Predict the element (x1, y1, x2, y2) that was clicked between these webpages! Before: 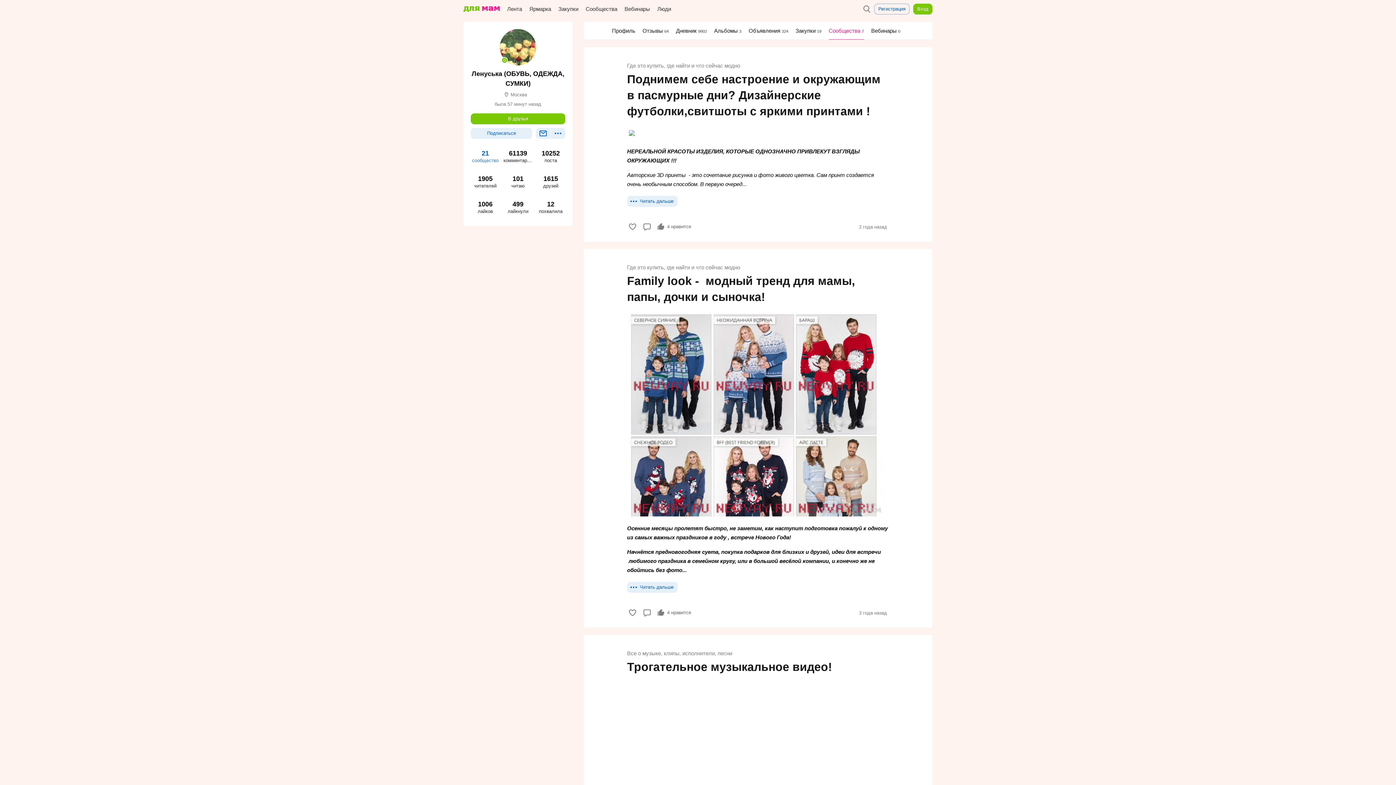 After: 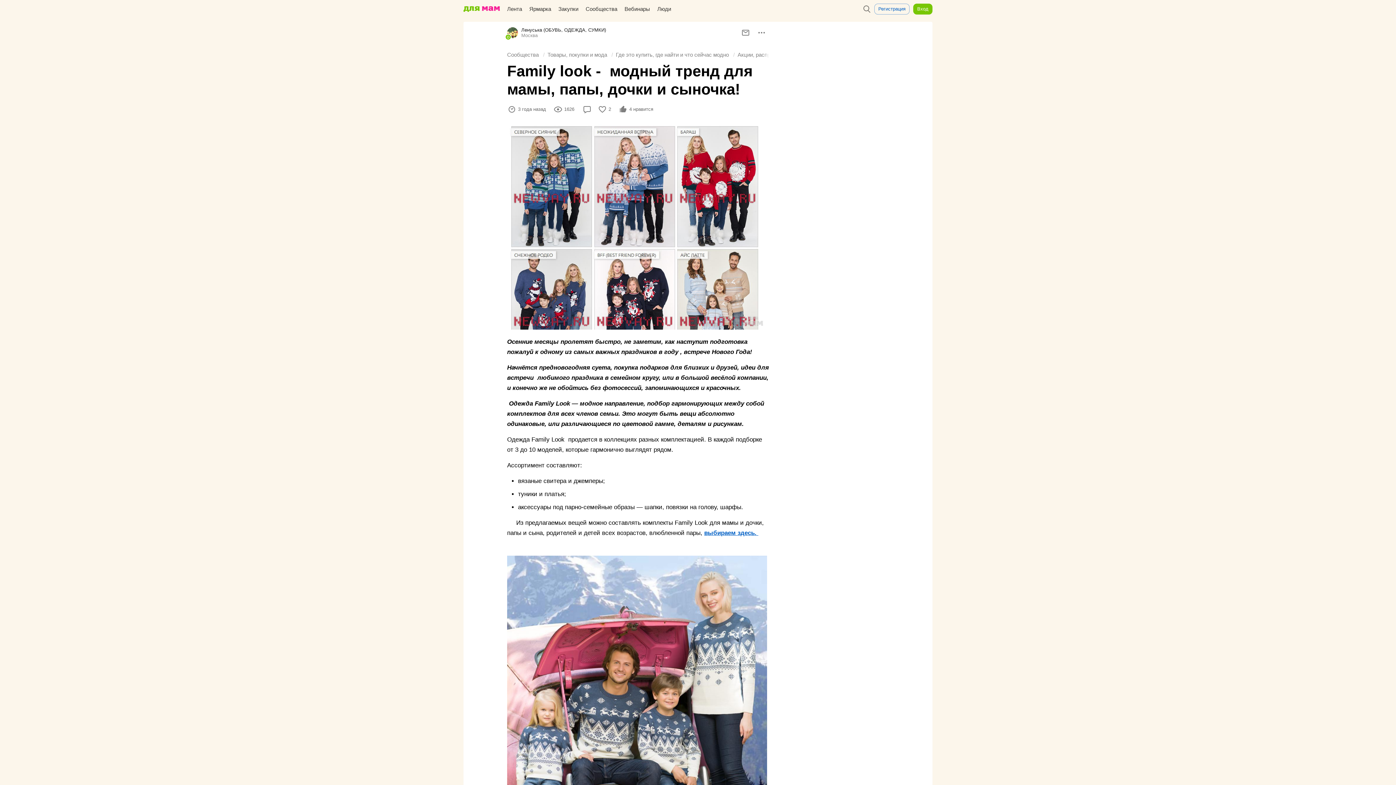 Action: label: Family look -  модный тренд для мамы, папы, дочки и сыночка! bbox: (627, 273, 889, 305)